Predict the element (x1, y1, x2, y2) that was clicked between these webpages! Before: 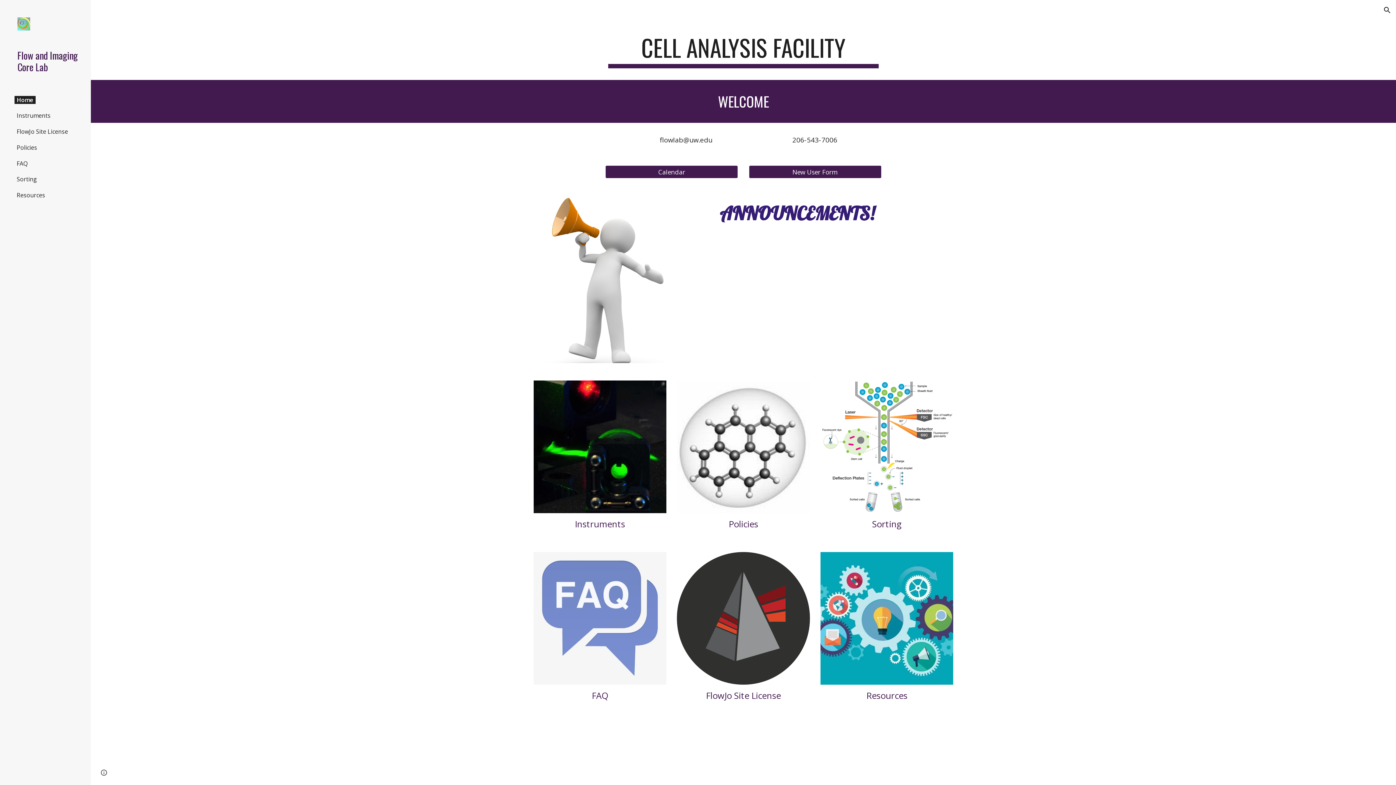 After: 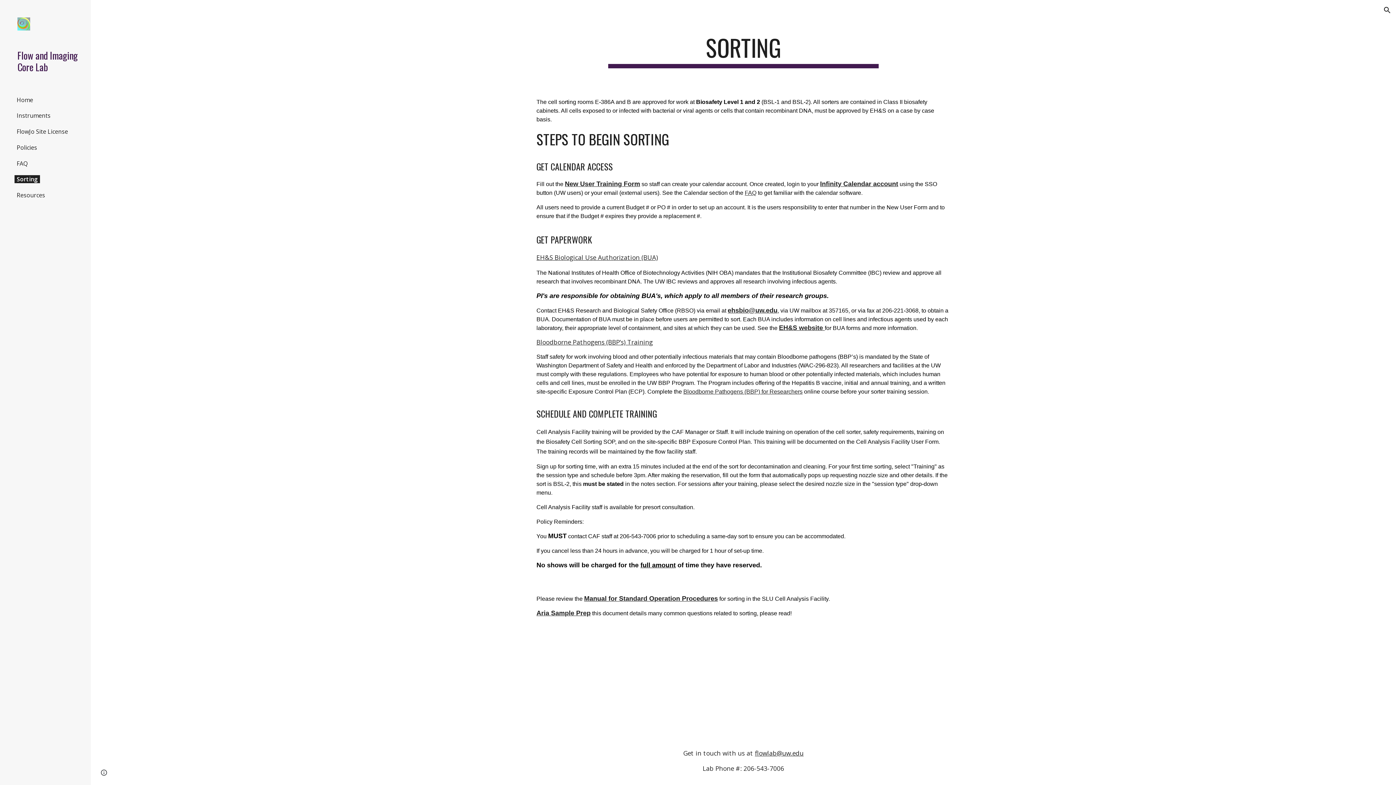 Action: bbox: (14, 175, 39, 183) label: Sorting